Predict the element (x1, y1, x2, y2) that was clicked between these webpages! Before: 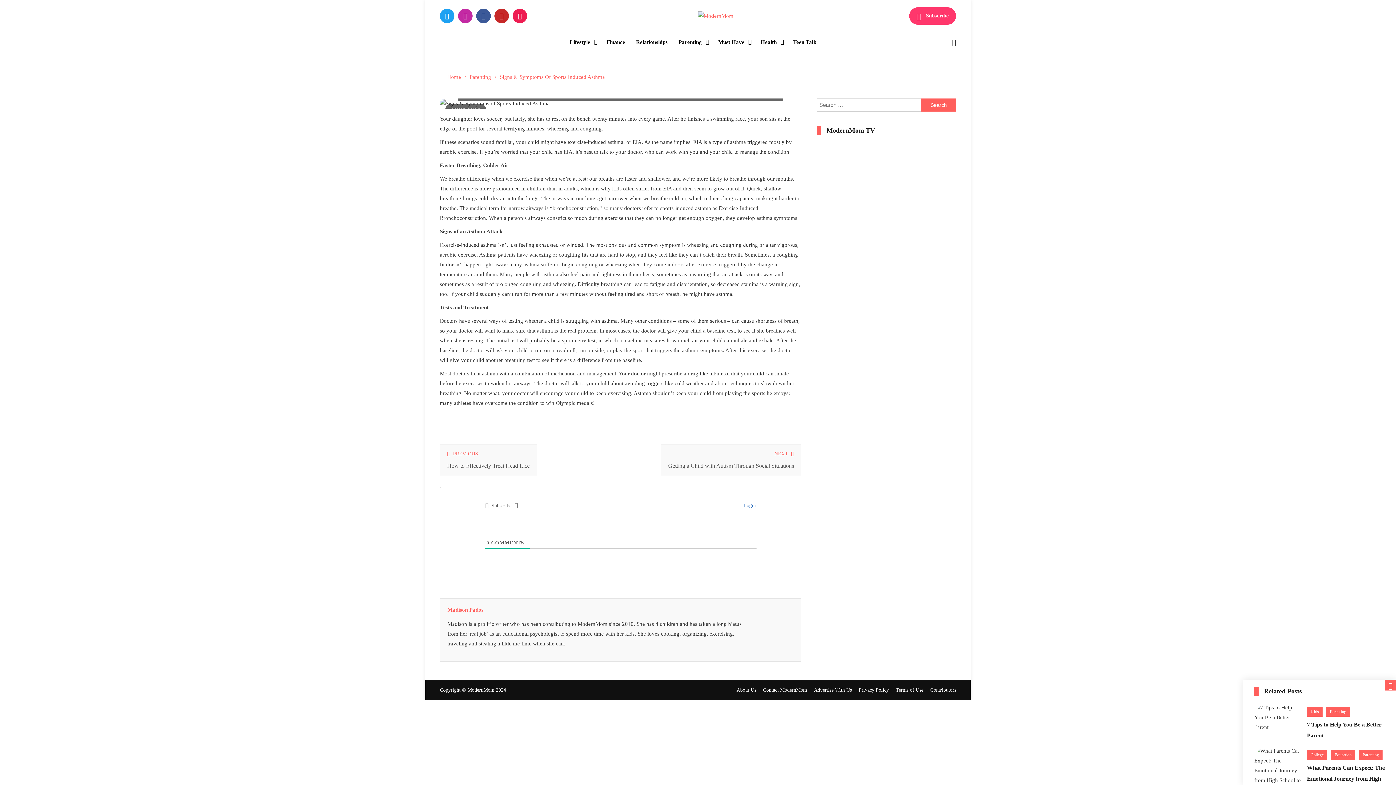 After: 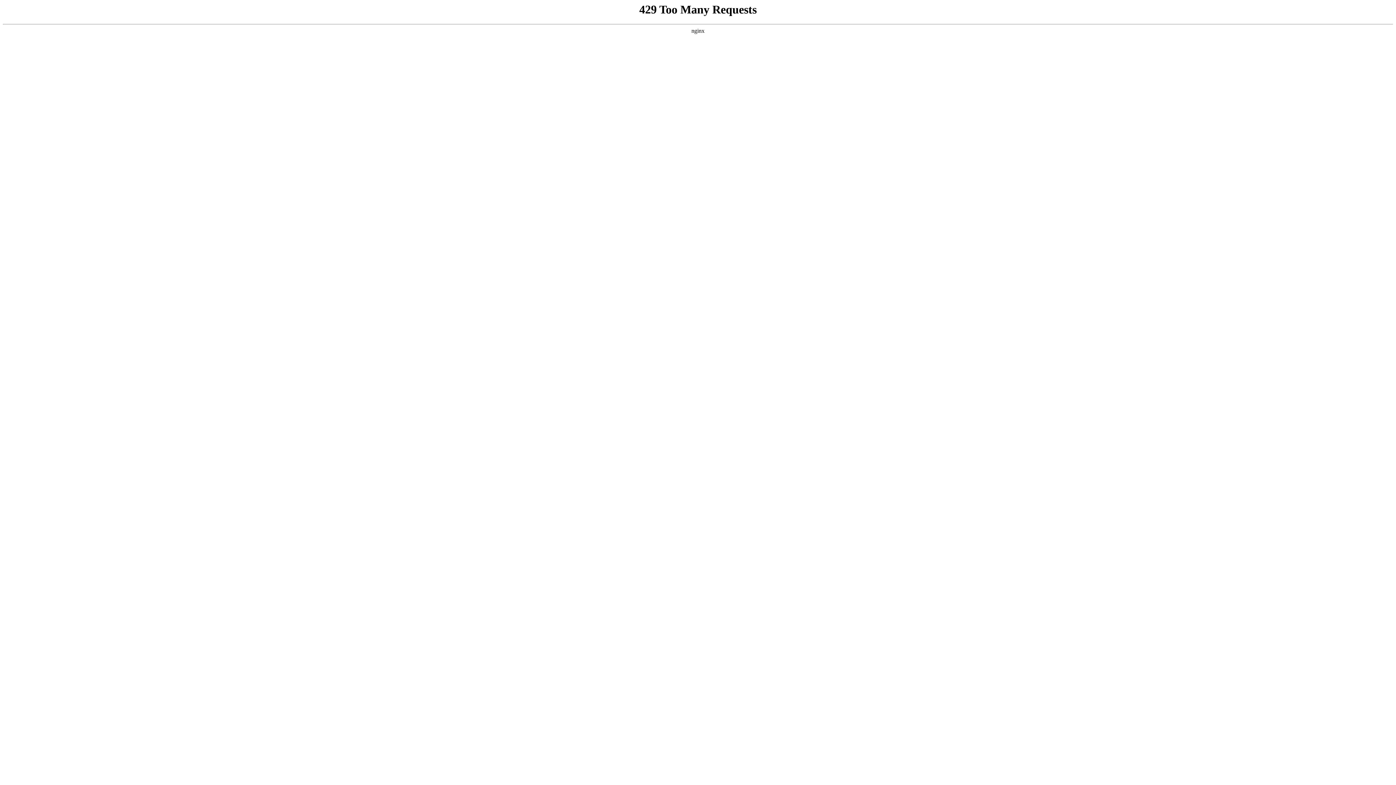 Action: bbox: (1359, 750, 1382, 760) label: Parenting